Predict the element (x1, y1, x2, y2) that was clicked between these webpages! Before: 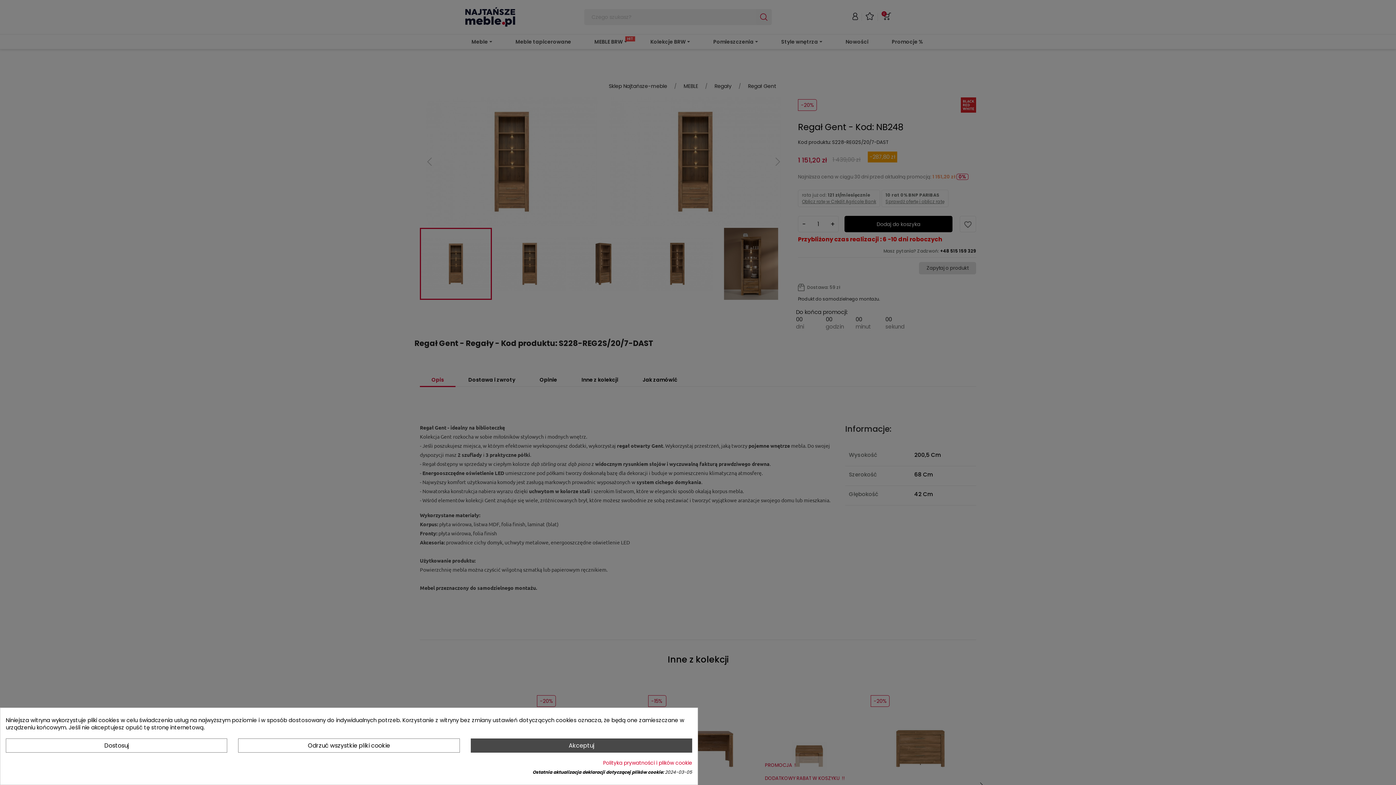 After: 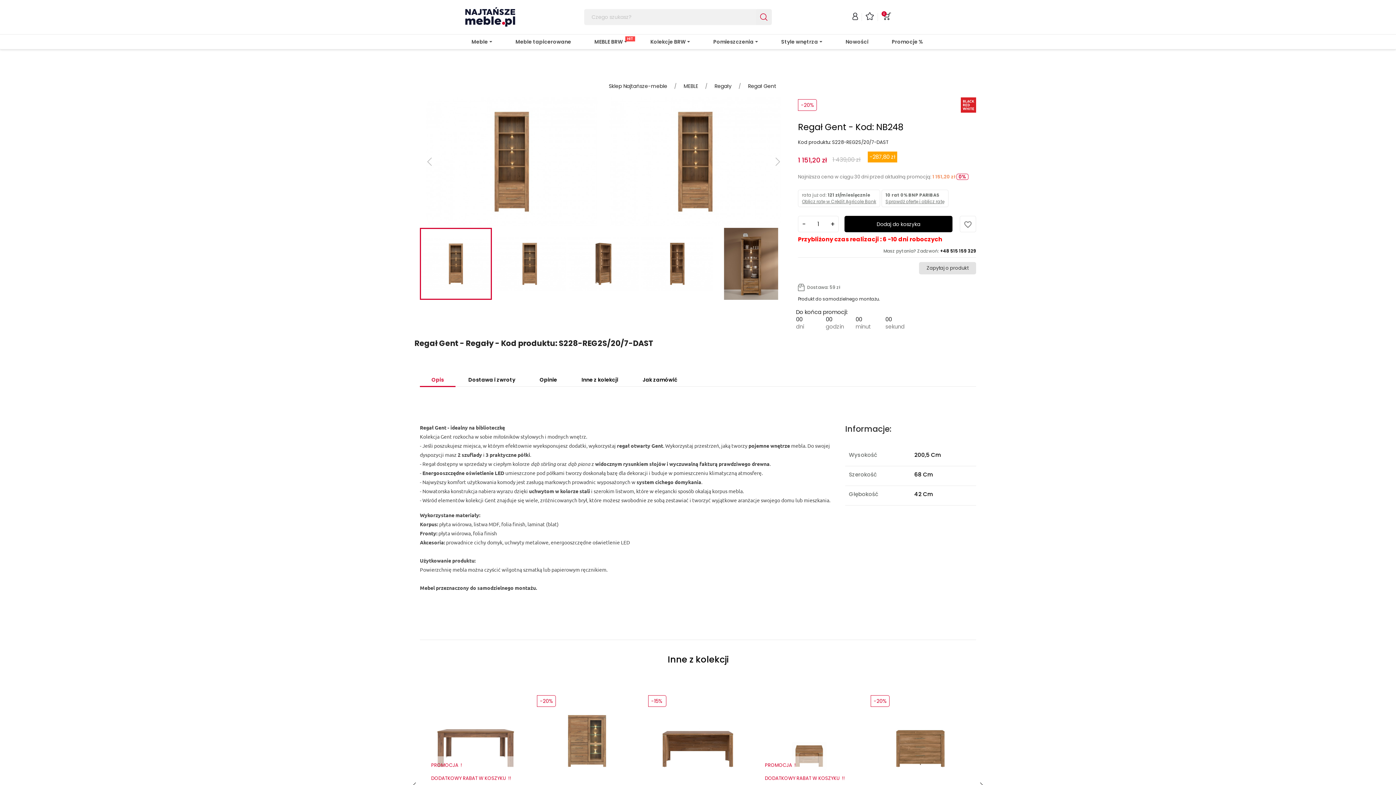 Action: label: Odrzuć wszystkie pliki cookie bbox: (238, 739, 459, 753)